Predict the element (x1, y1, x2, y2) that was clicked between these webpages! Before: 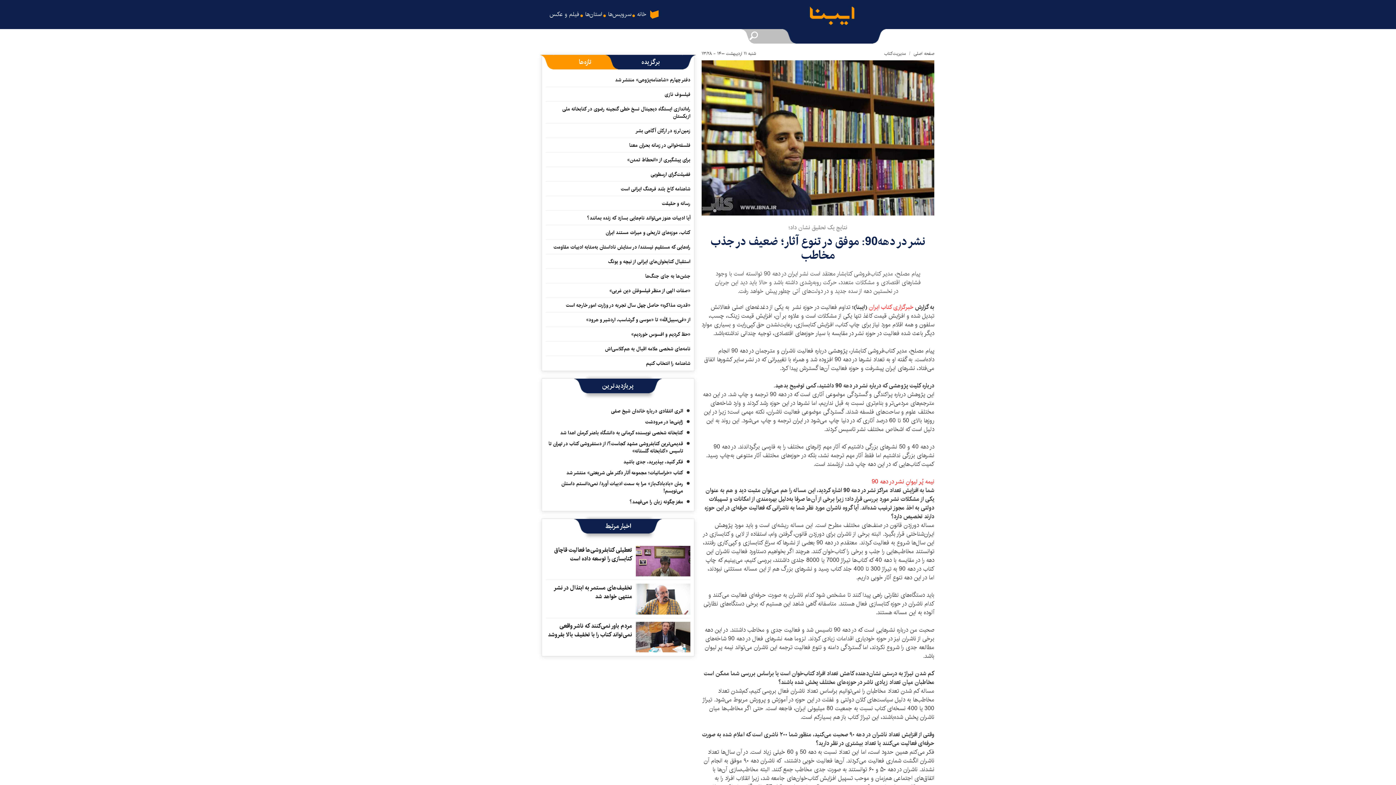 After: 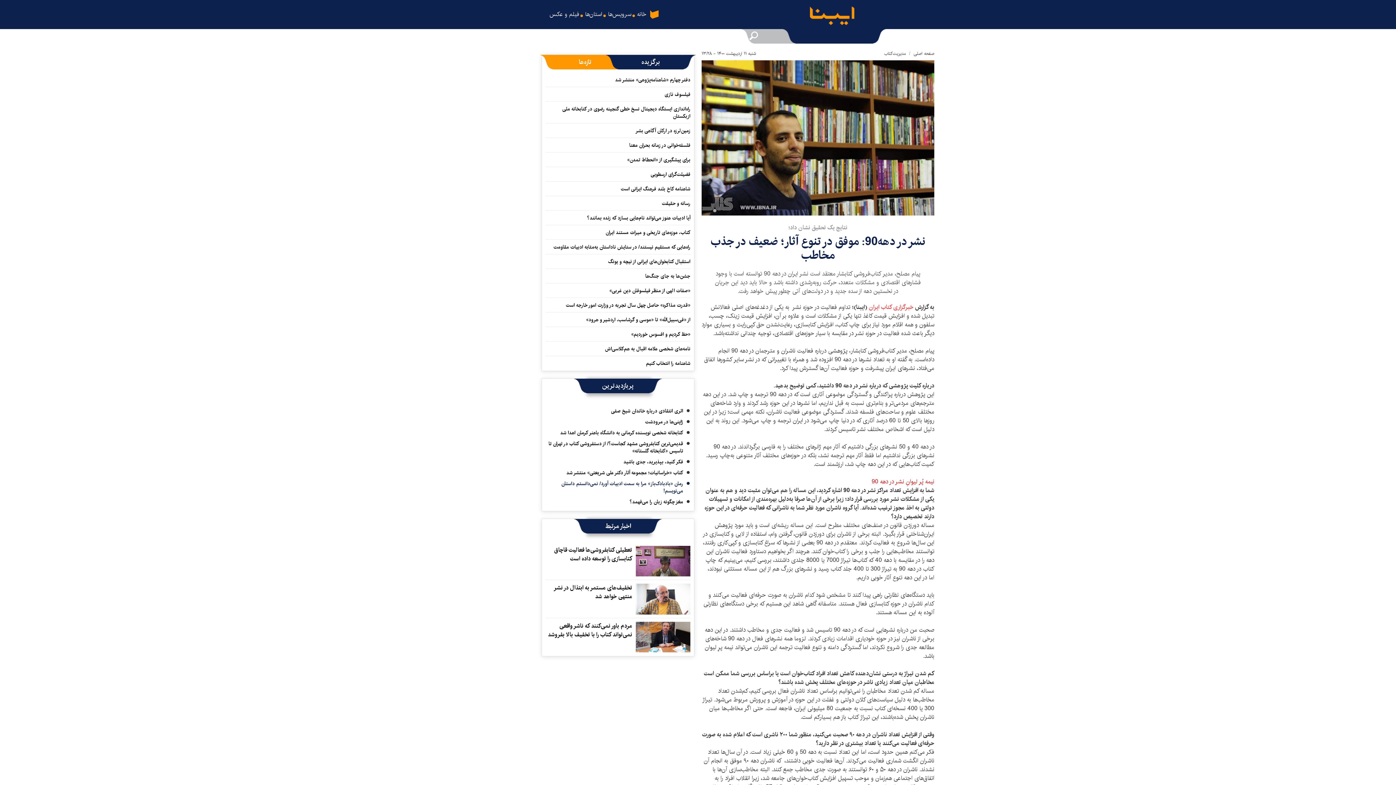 Action: label: رمان «بادبادک‌باز» مرا به سمت ادبیات آورد/ نمی‌دانستم داستان می‌نویسم! bbox: (561, 480, 683, 497)